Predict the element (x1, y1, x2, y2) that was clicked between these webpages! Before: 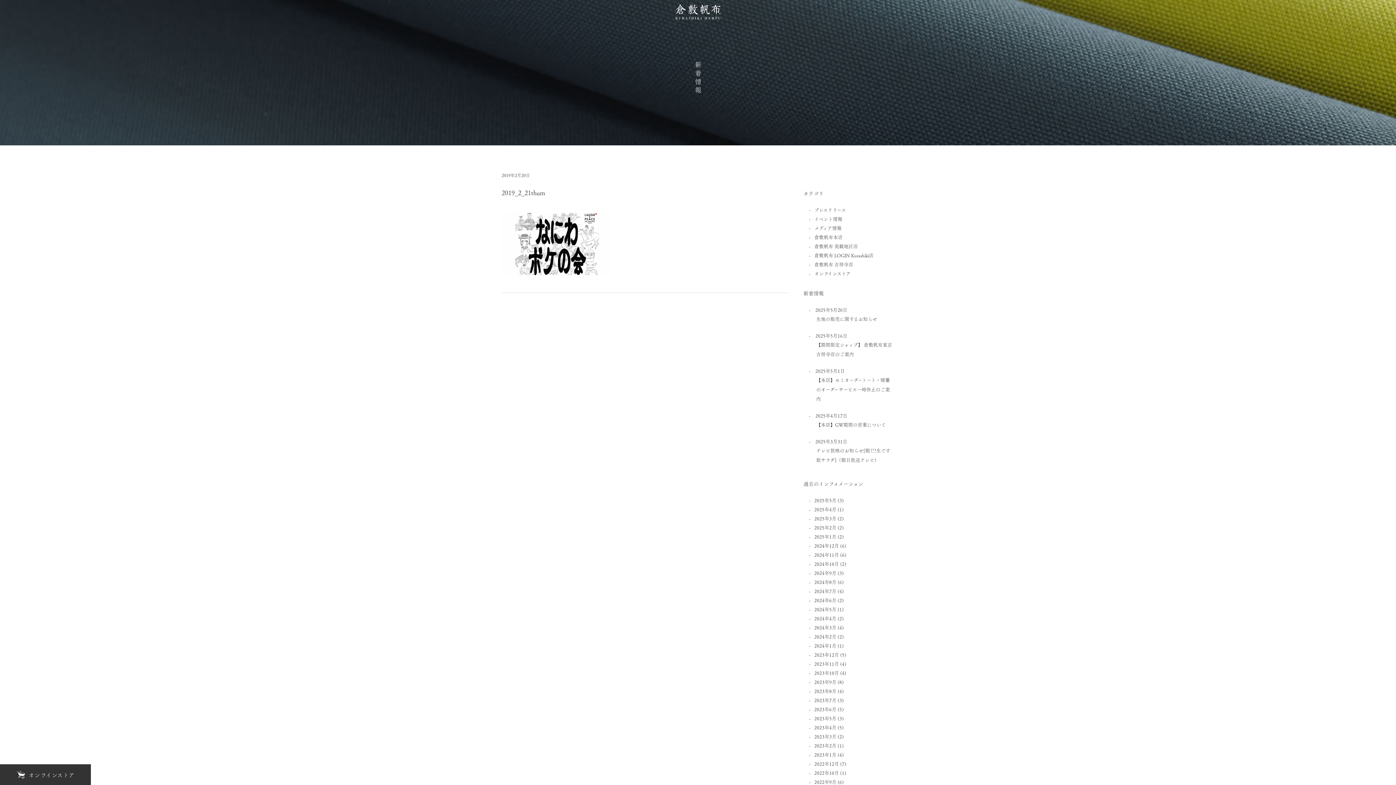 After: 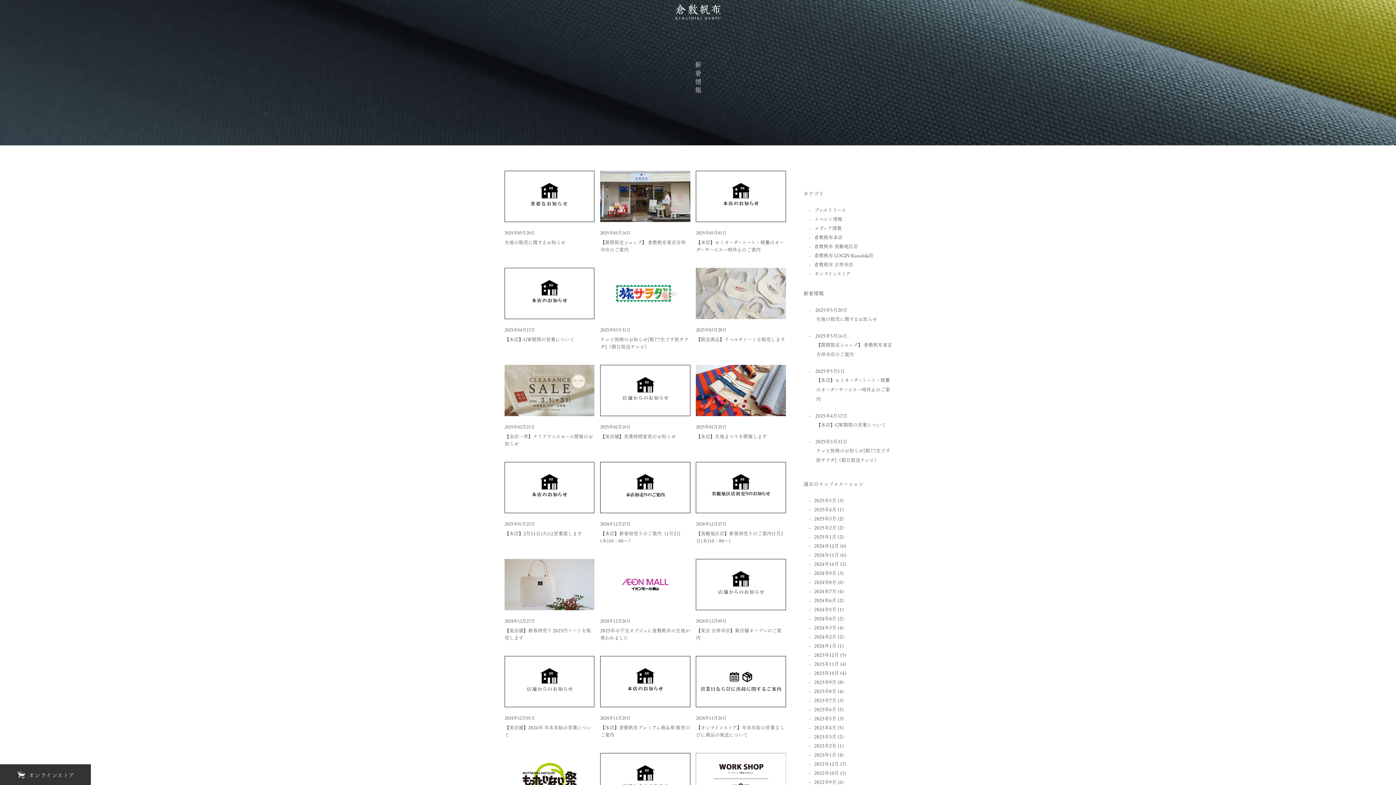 Action: label: 新着情報 bbox: (693, 61, 703, 95)